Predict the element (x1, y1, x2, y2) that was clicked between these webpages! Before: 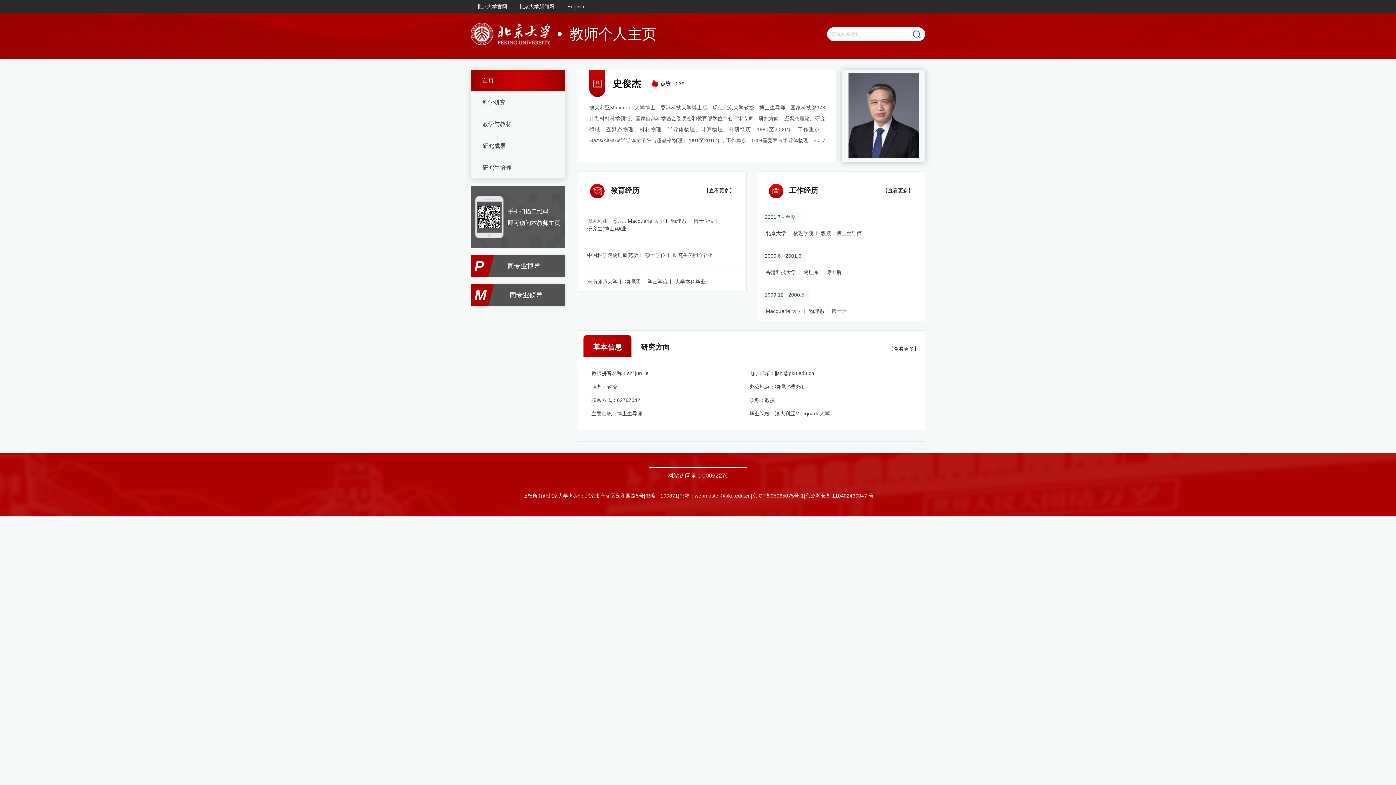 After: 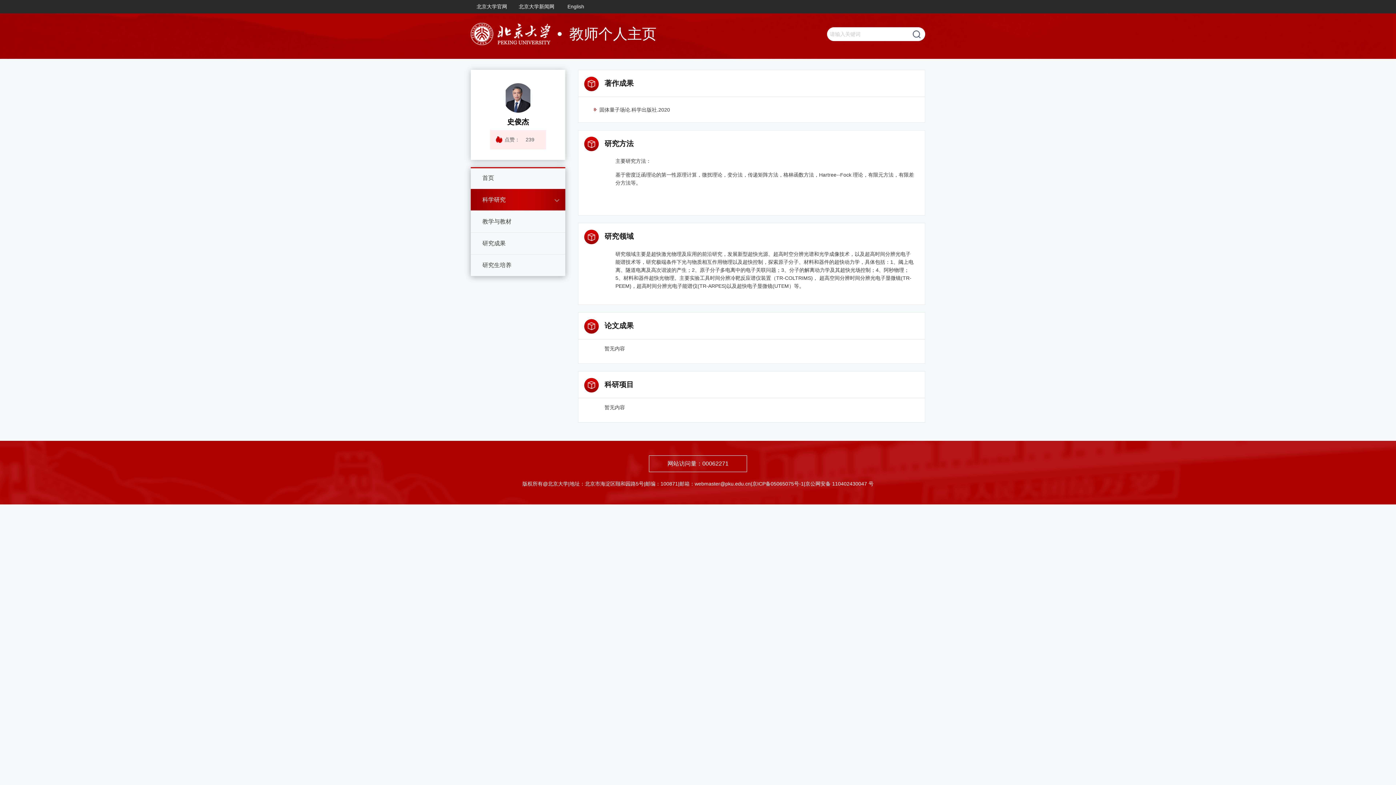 Action: bbox: (470, 91, 565, 113) label: 科学研究